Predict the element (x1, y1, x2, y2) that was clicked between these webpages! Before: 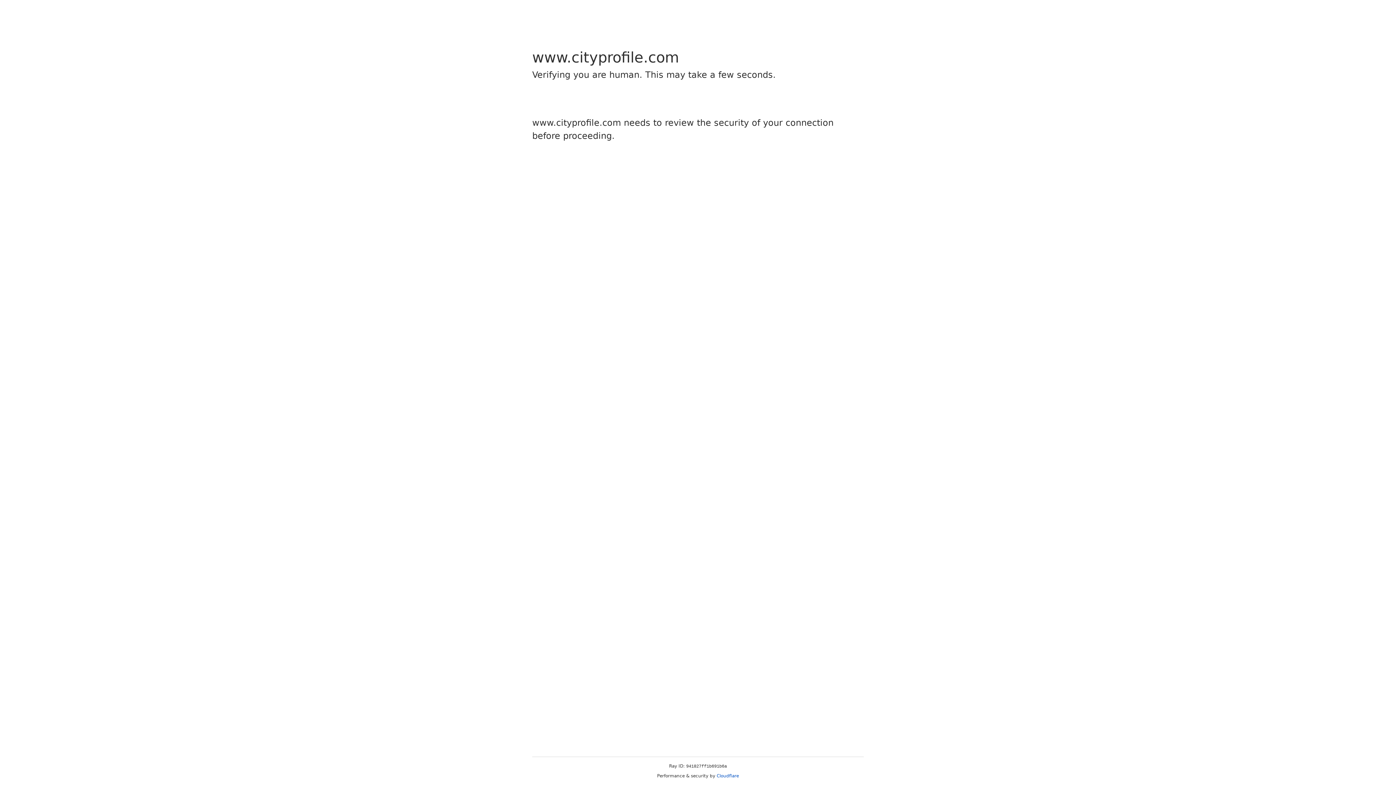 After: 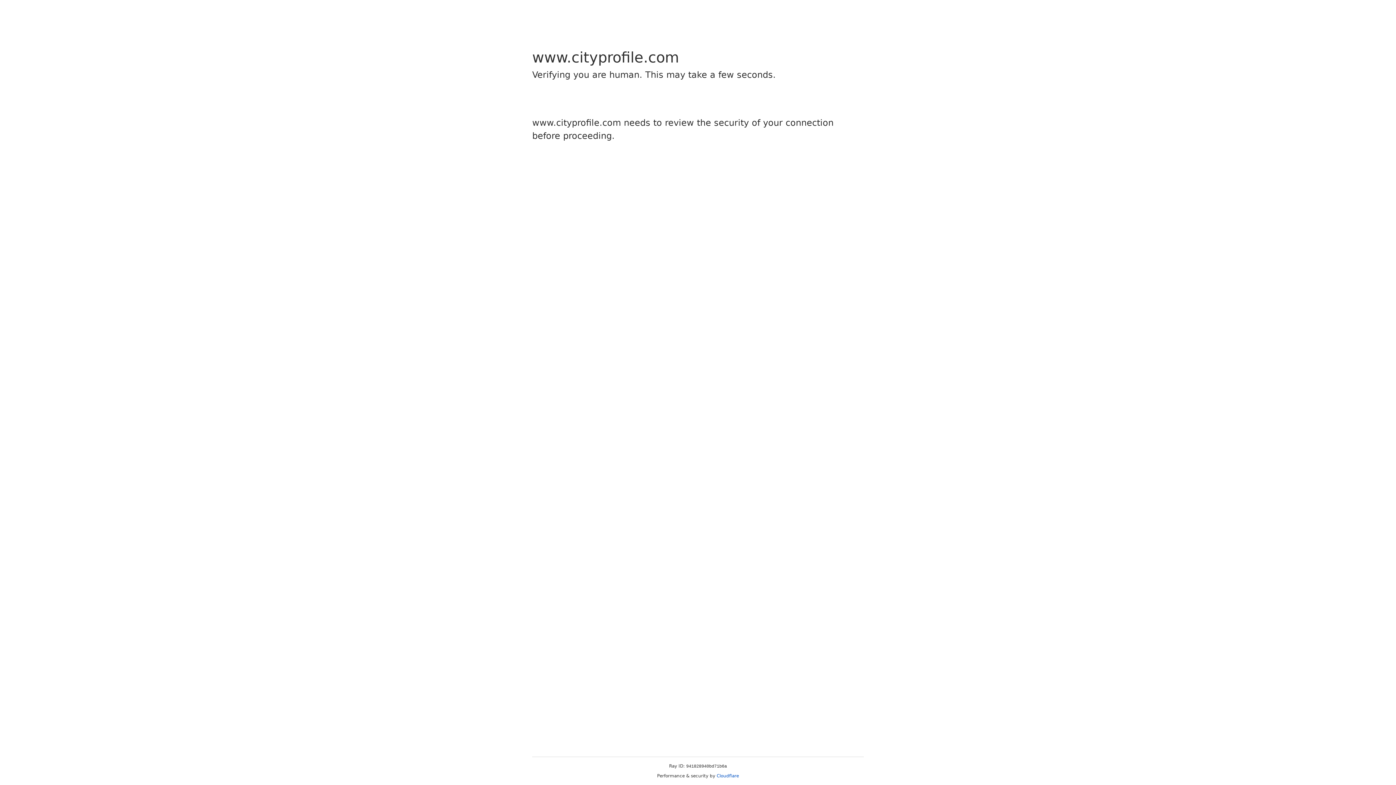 Action: label: Cloudflare bbox: (716, 773, 739, 778)